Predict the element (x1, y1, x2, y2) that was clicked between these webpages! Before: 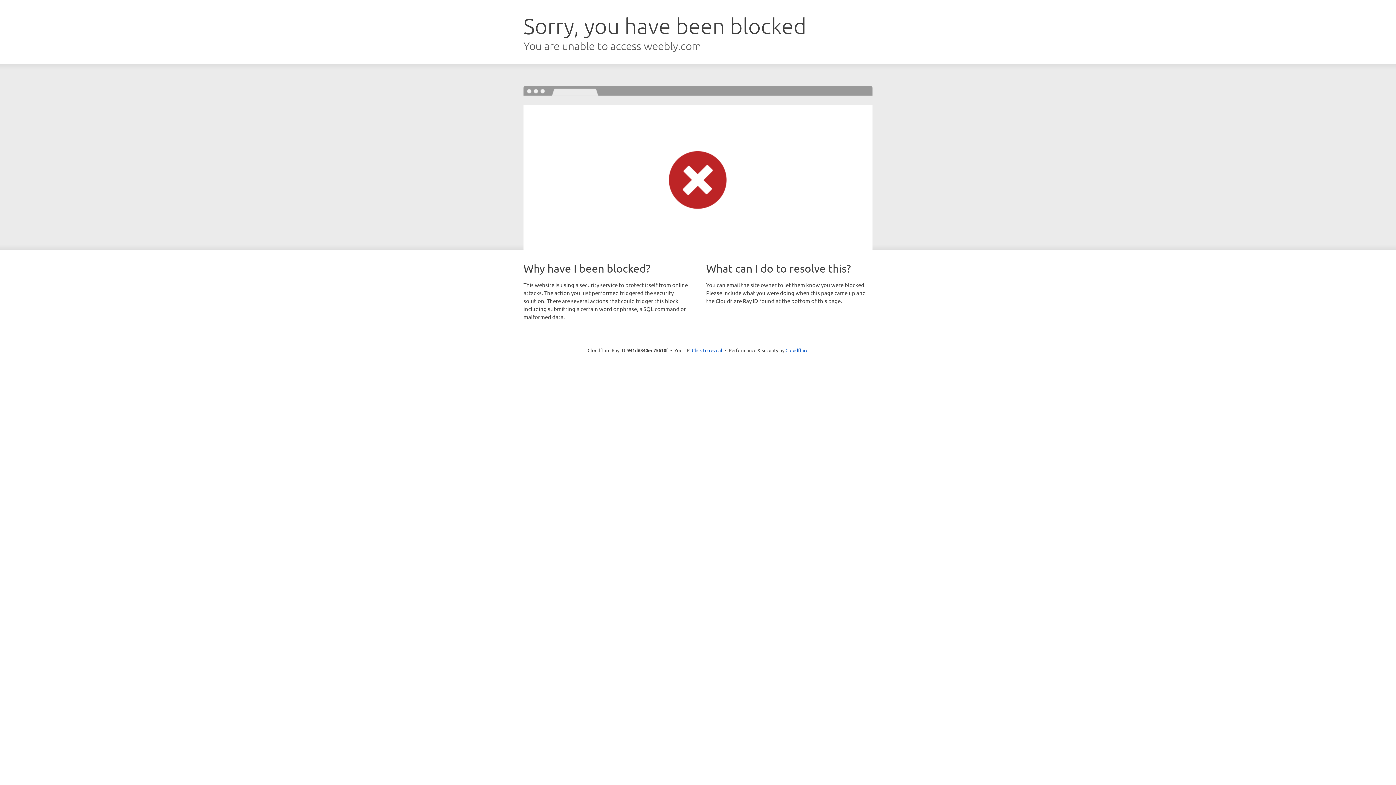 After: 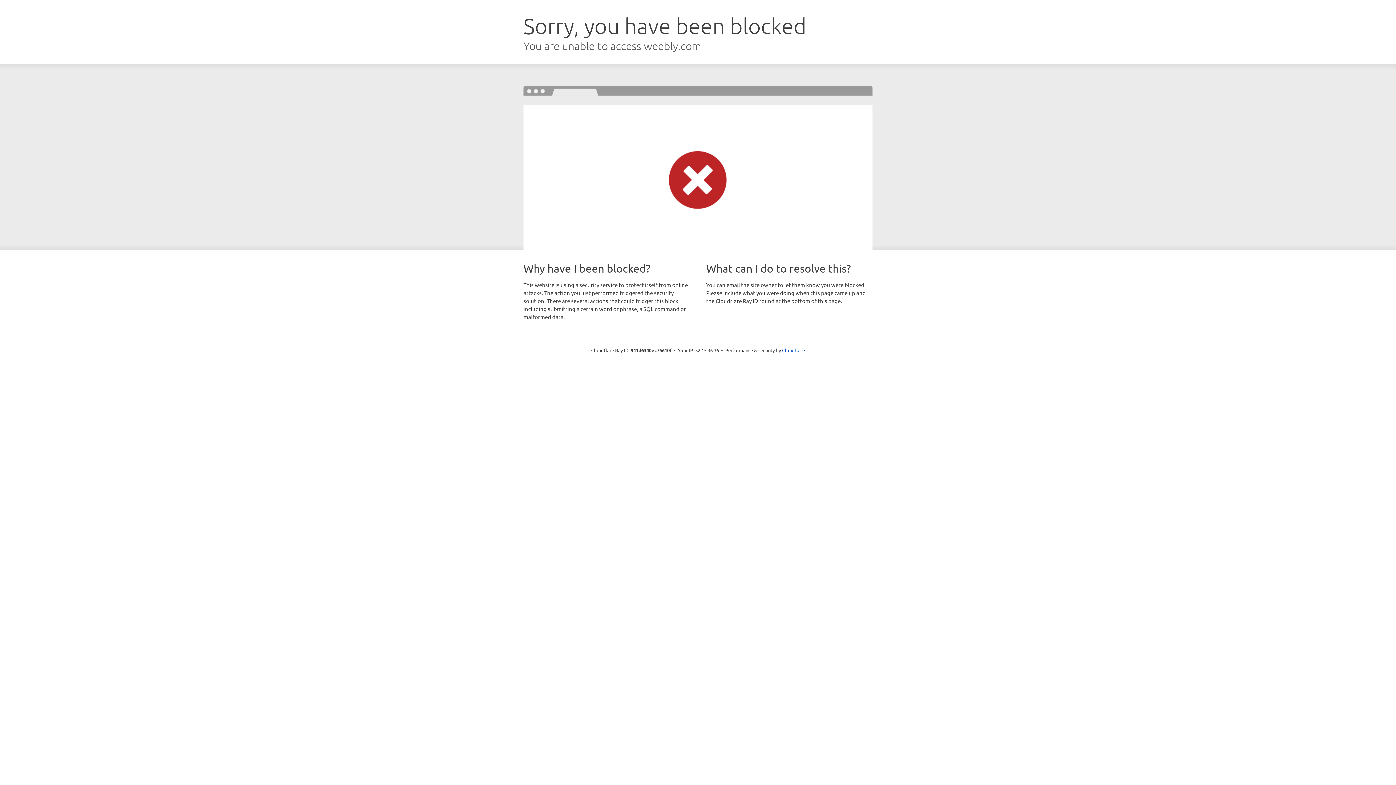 Action: bbox: (692, 346, 722, 353) label: Click to reveal